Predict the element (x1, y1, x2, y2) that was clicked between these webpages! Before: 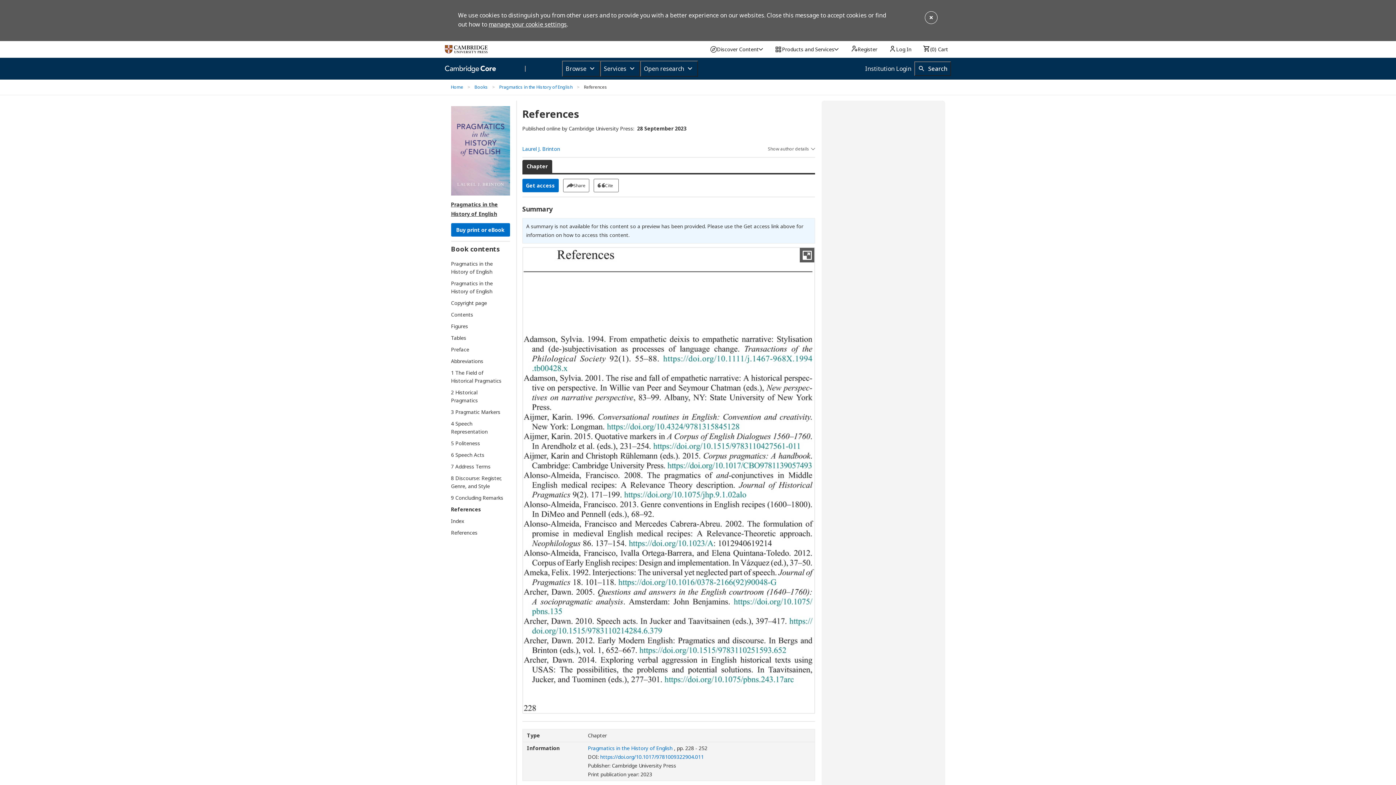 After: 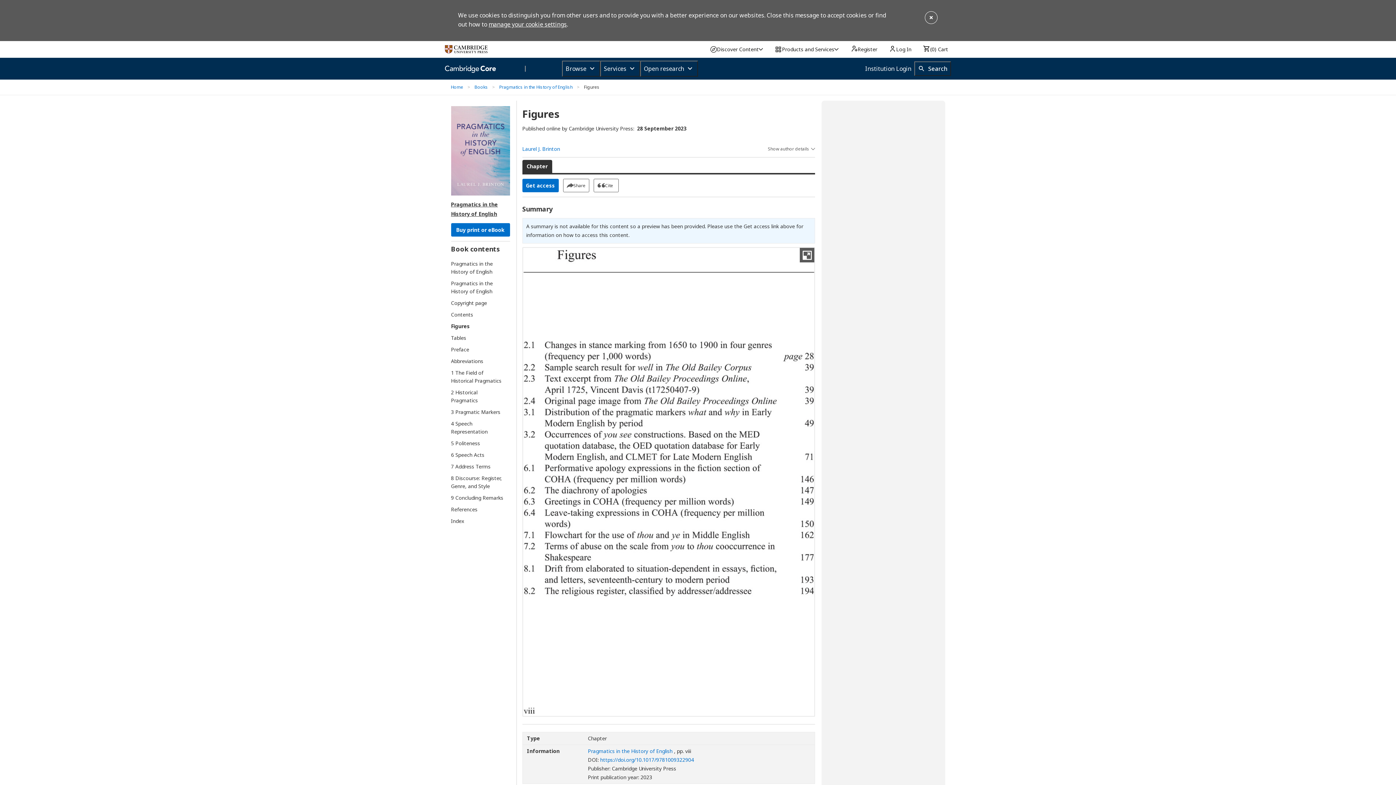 Action: label: Figures bbox: (451, 322, 503, 330)